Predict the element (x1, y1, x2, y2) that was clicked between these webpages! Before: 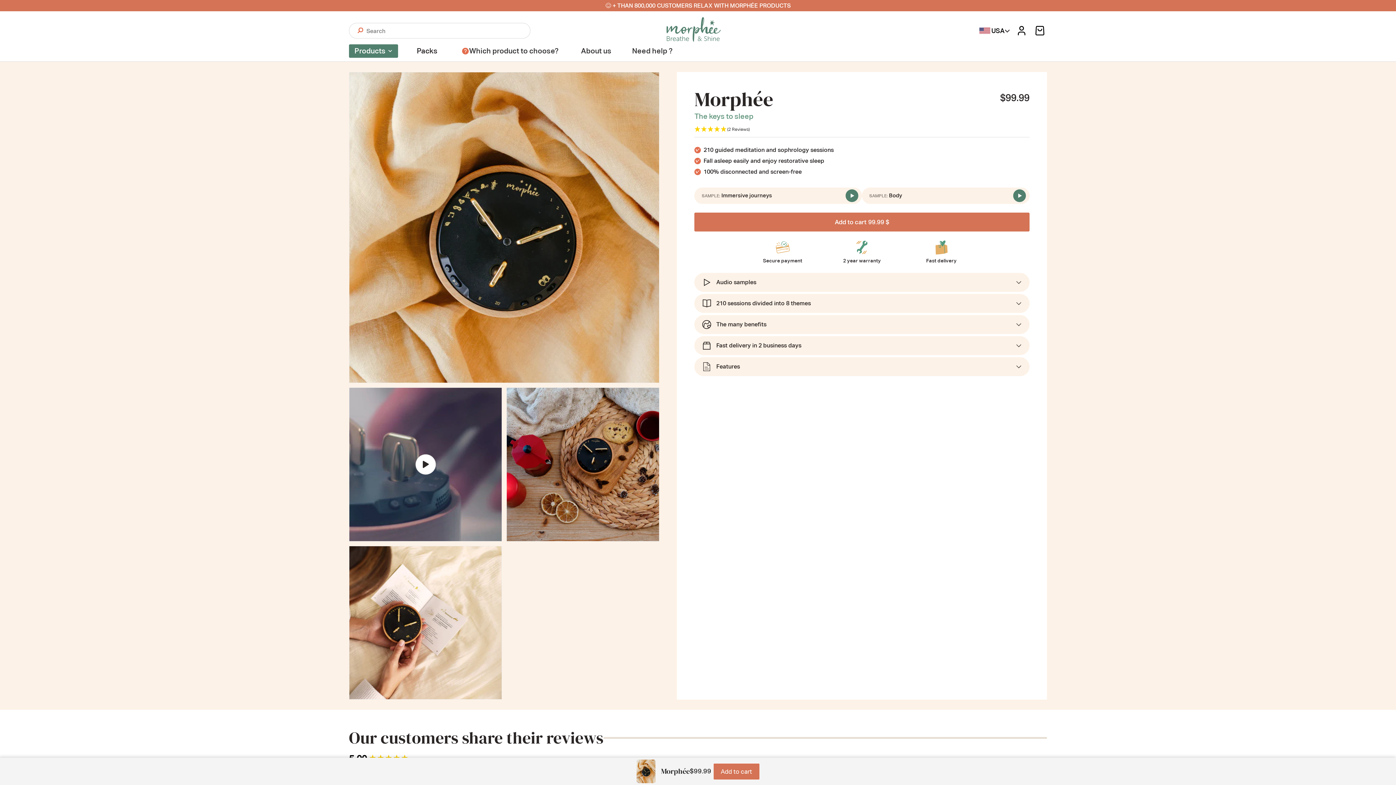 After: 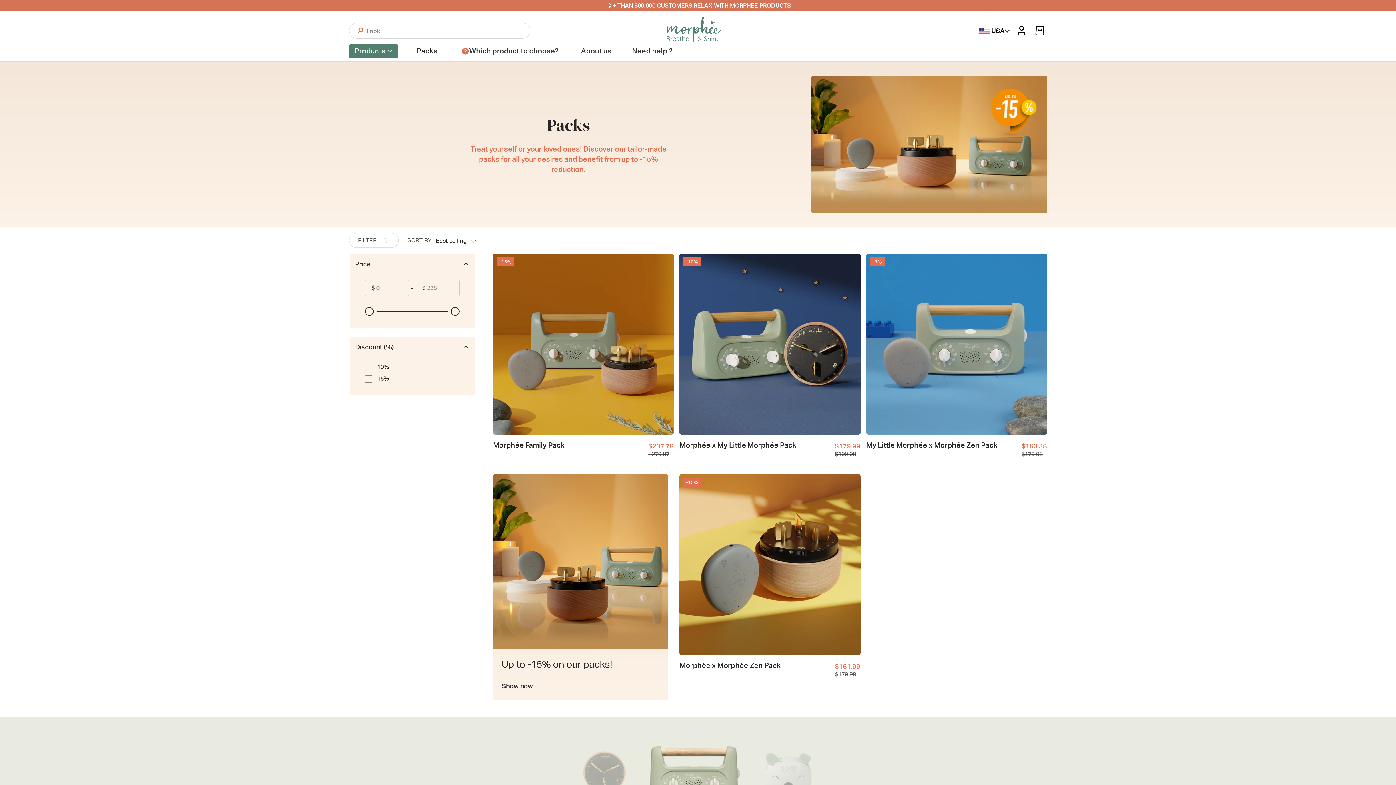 Action: bbox: (411, 44, 443, 57) label: Packs